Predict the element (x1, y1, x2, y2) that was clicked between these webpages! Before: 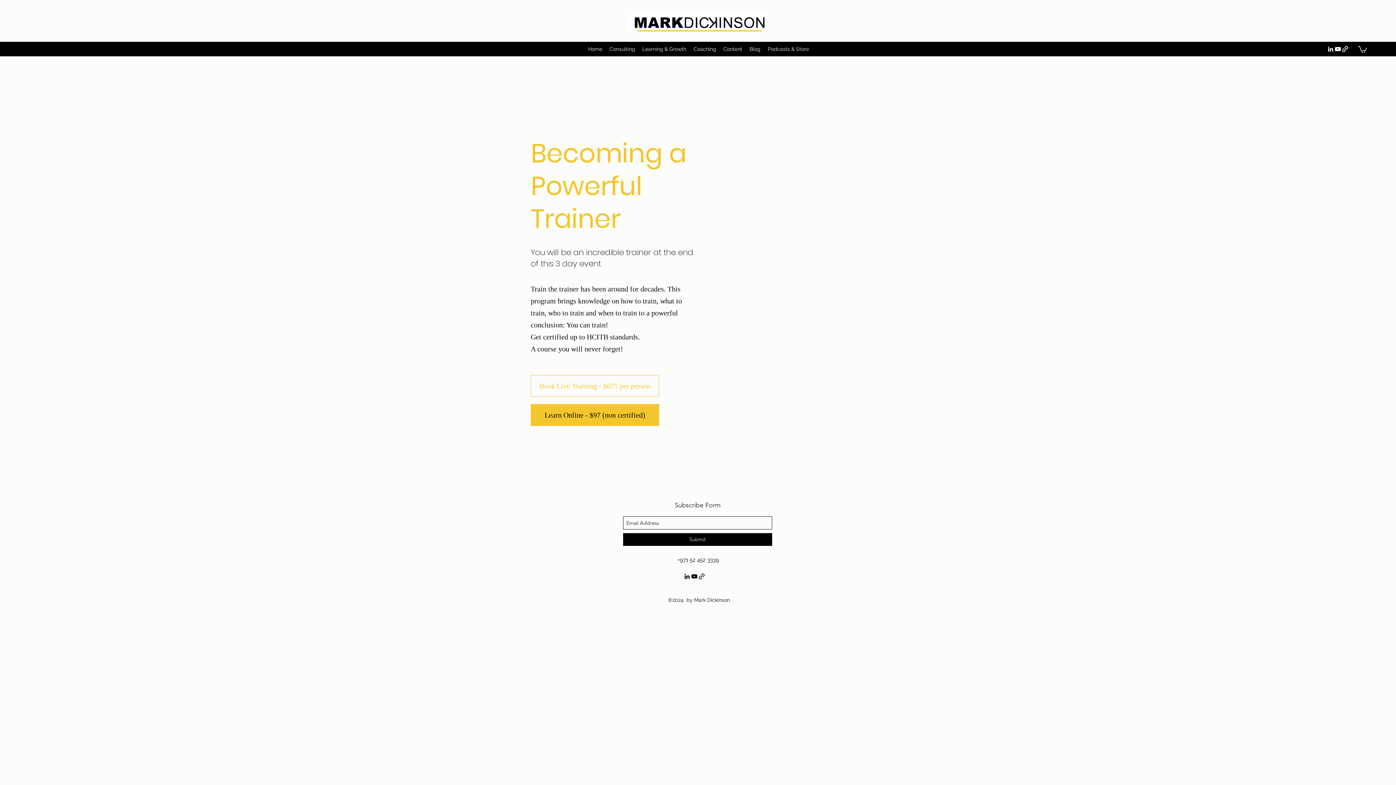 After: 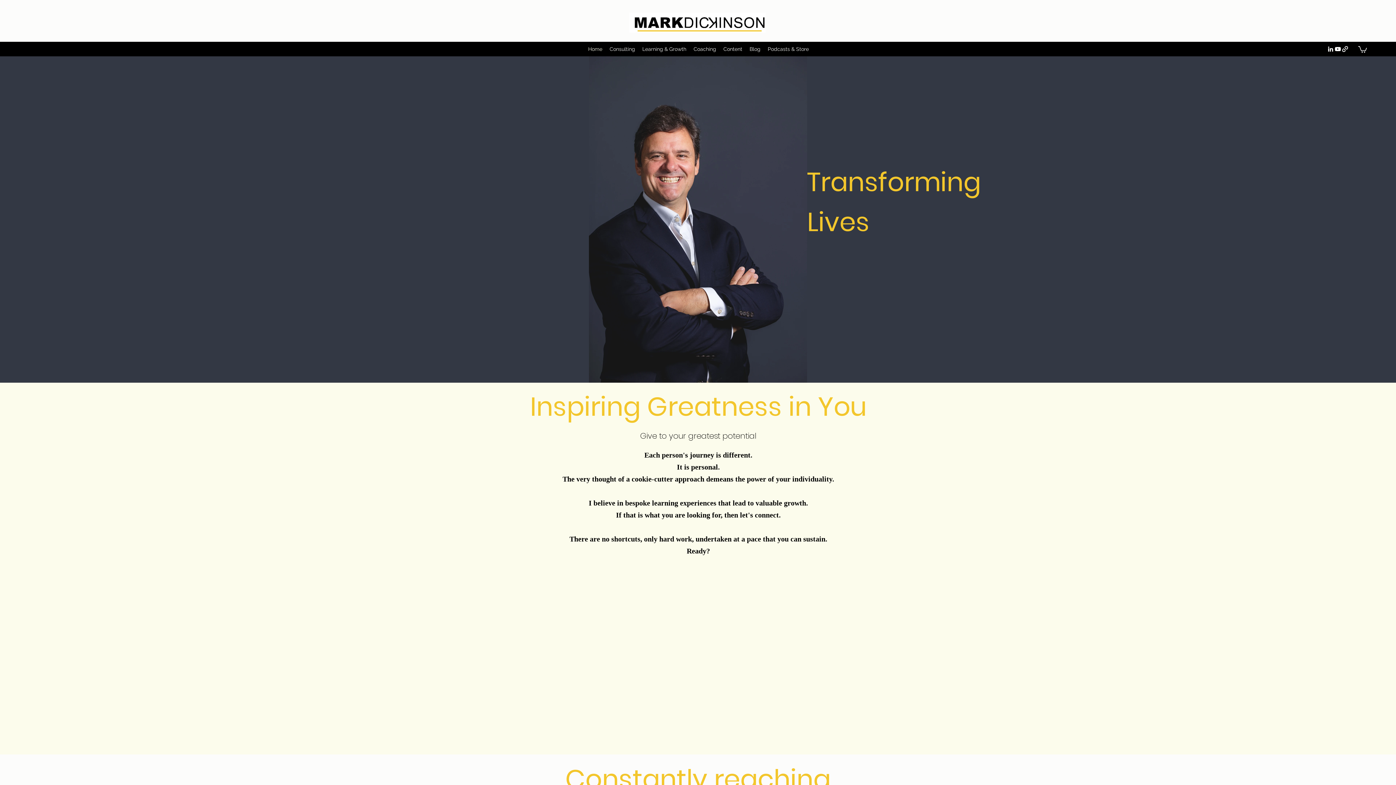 Action: bbox: (584, 43, 606, 54) label: Home